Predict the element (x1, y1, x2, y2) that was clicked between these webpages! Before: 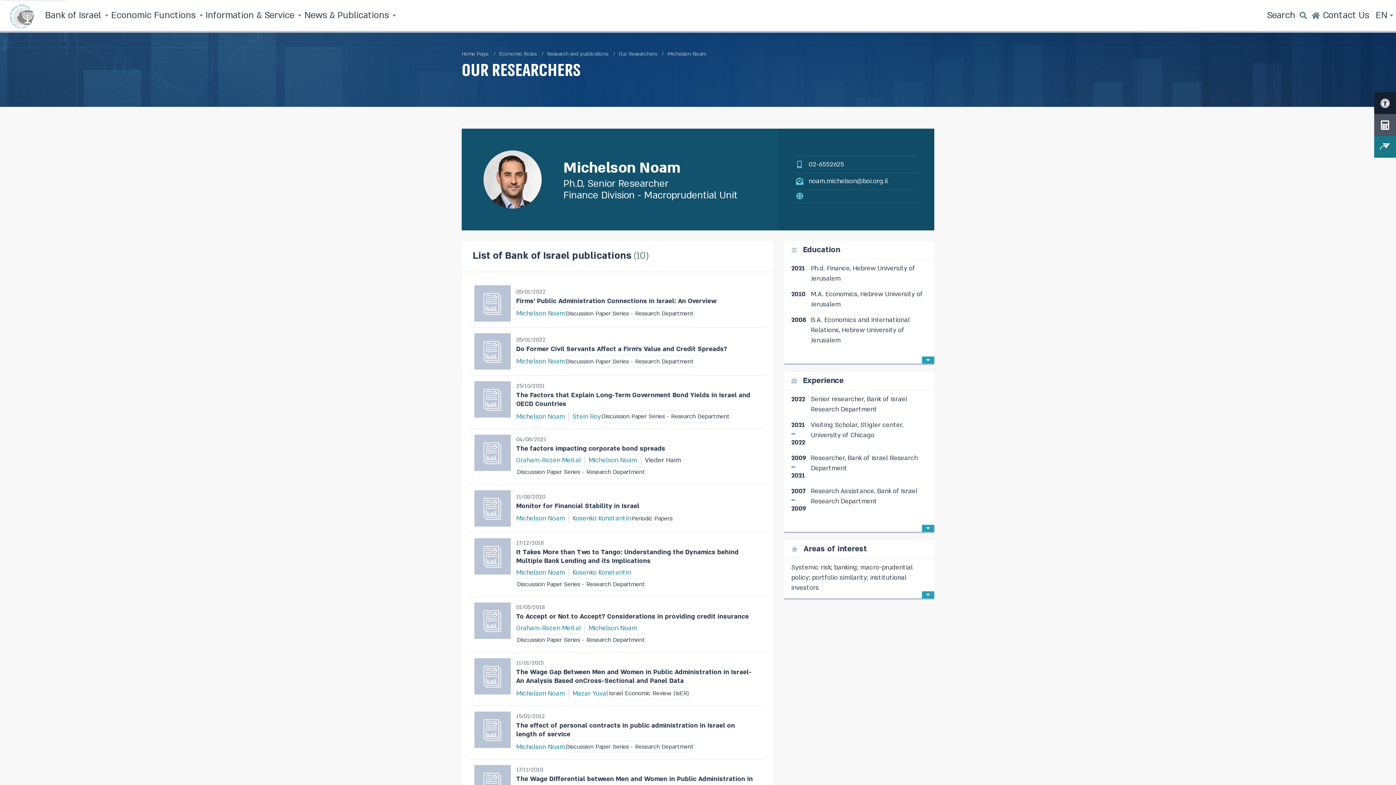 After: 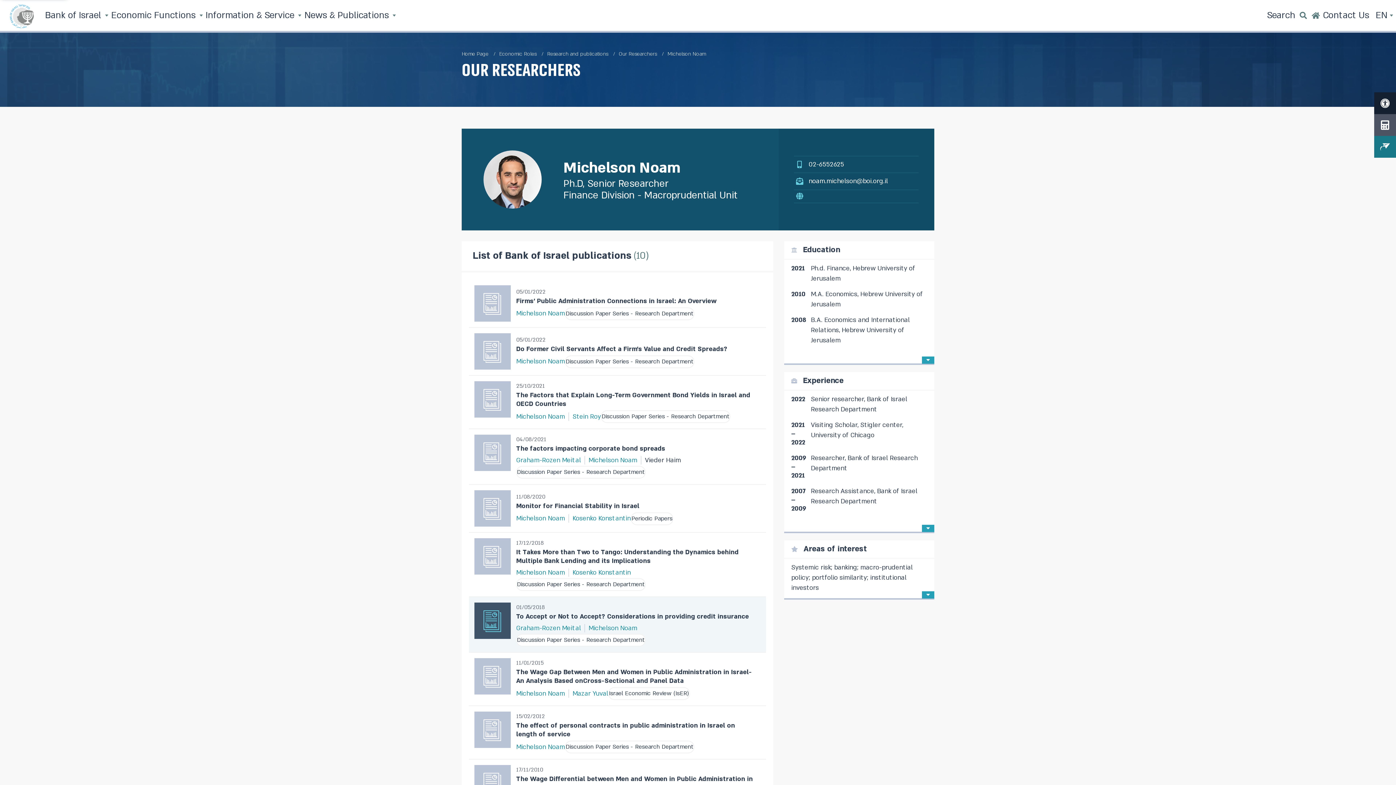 Action: bbox: (474, 602, 510, 646)